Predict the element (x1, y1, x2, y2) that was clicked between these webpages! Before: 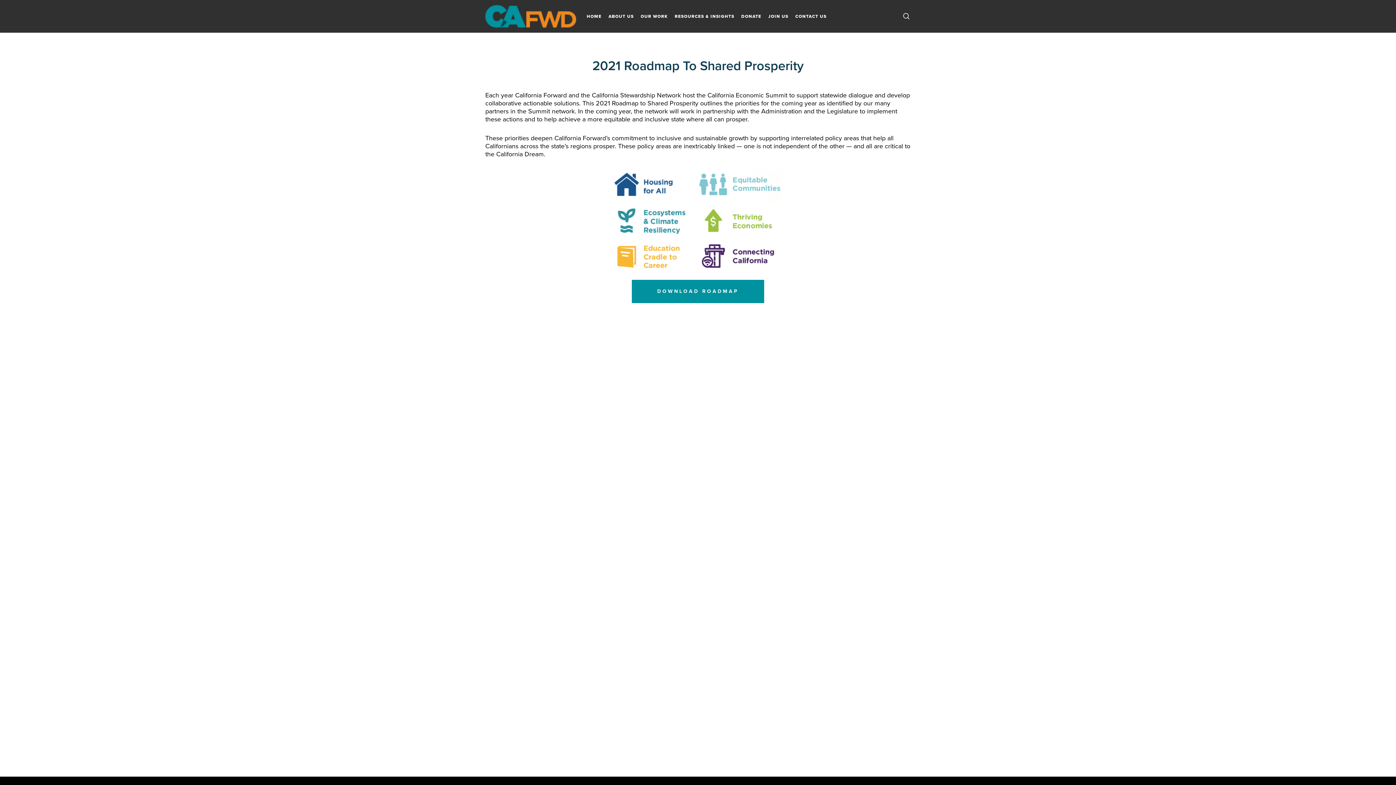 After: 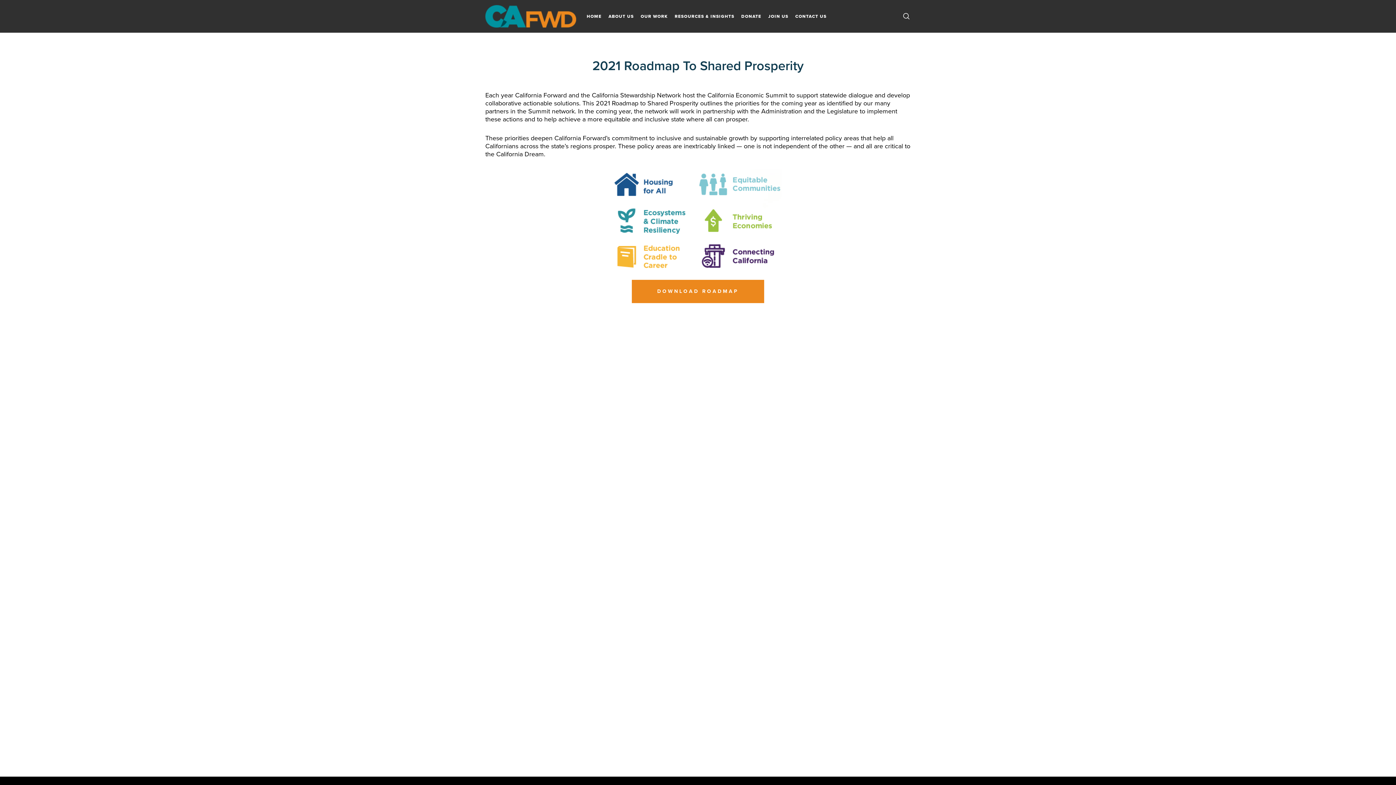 Action: bbox: (631, 280, 764, 303) label: DOWNLOAD ROADMAP